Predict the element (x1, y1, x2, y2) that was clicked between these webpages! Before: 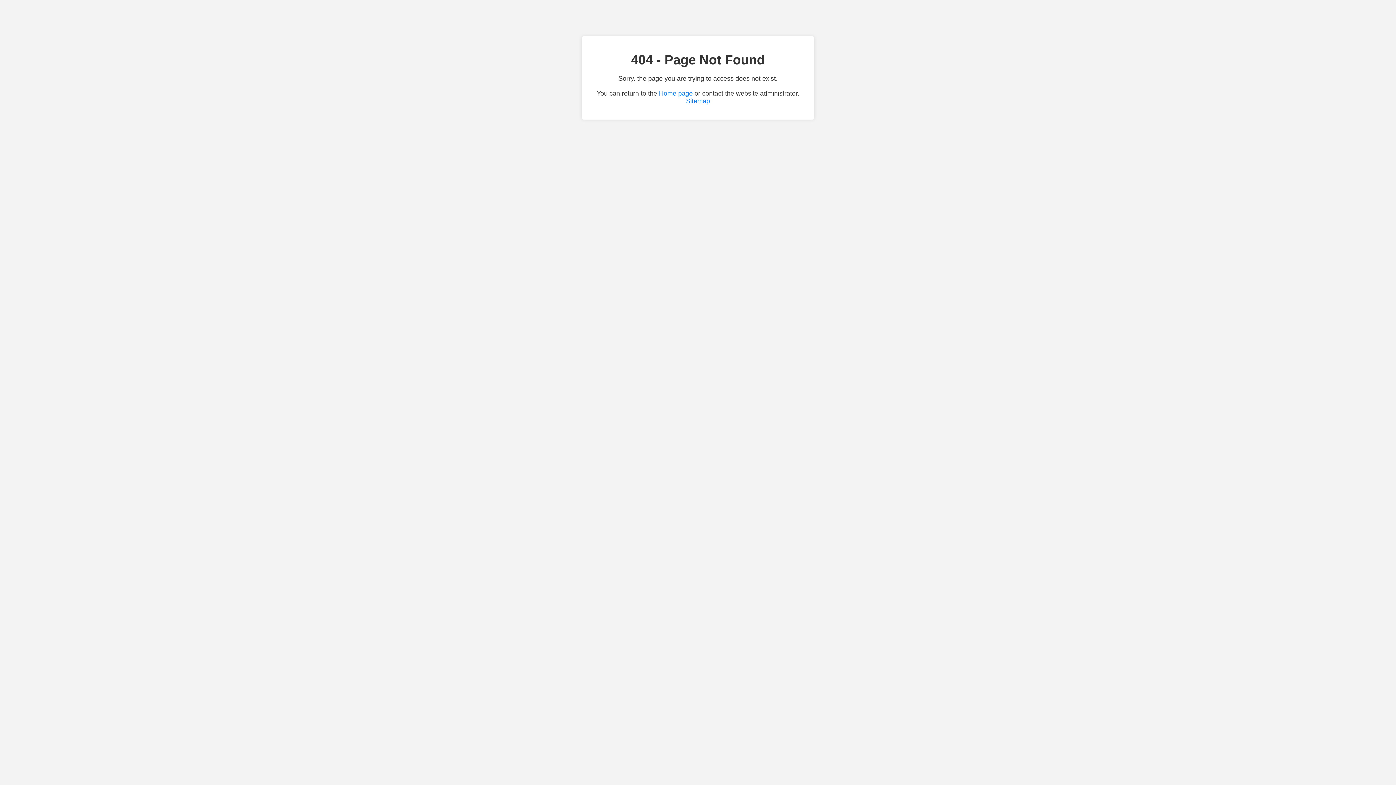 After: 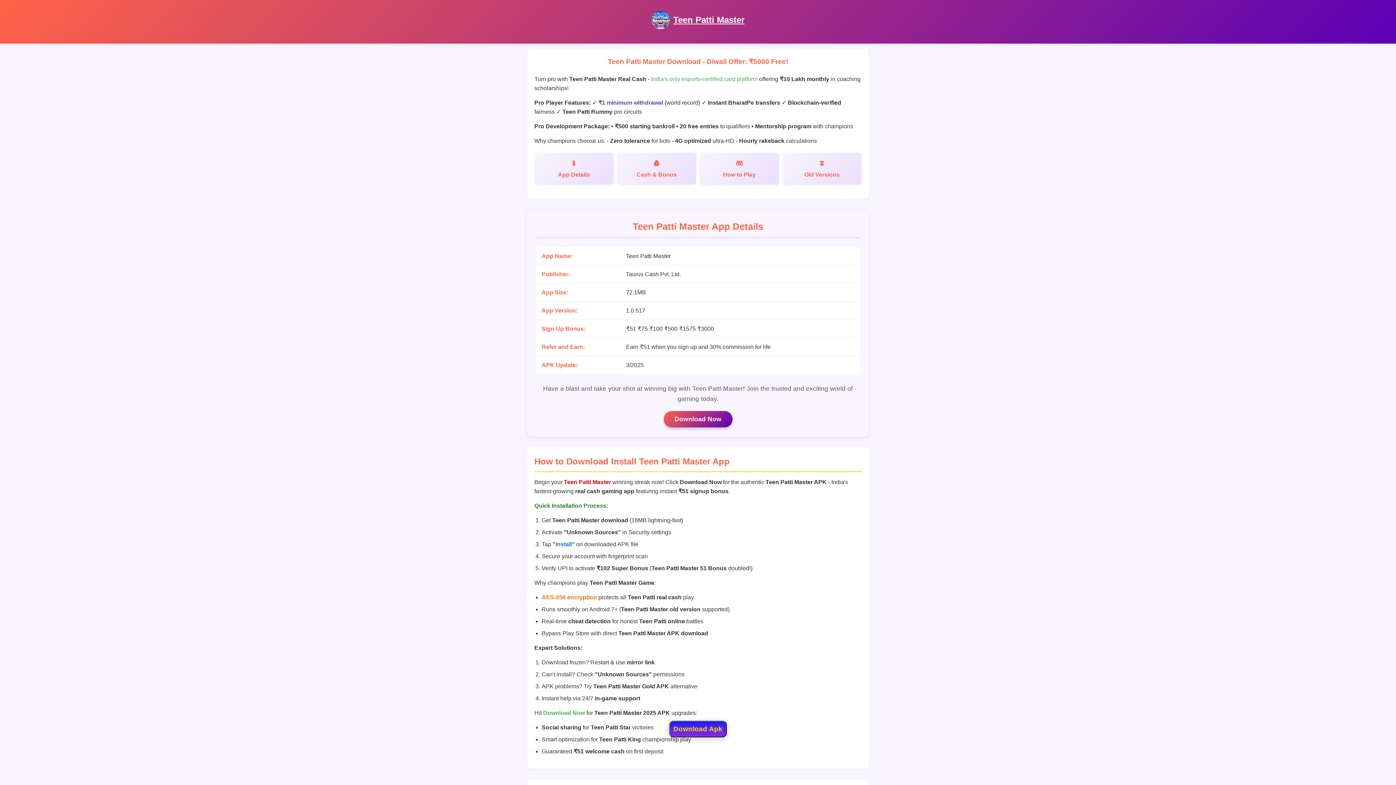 Action: label: Home page bbox: (659, 89, 692, 97)